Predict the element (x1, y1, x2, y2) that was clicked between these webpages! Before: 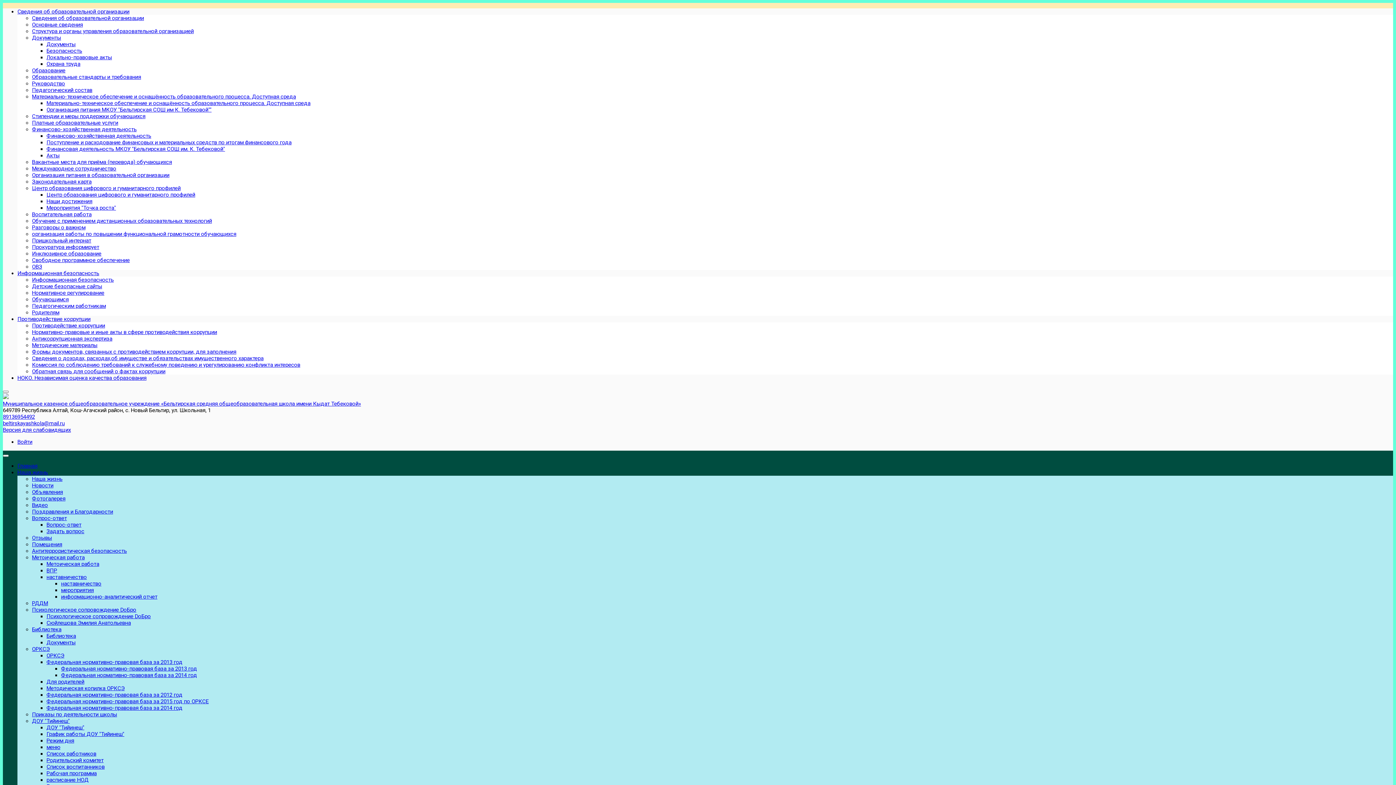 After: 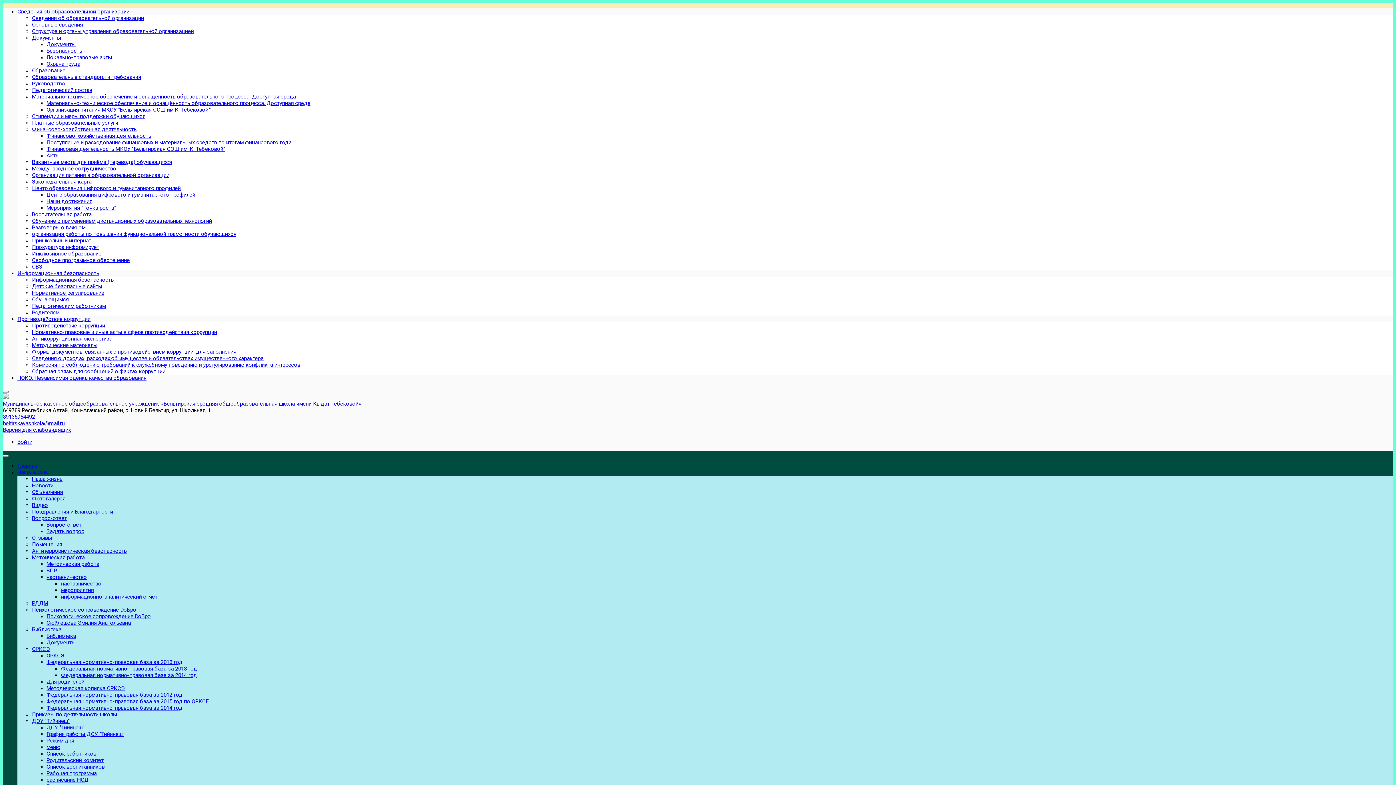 Action: label: Обучающимся bbox: (32, 296, 68, 302)